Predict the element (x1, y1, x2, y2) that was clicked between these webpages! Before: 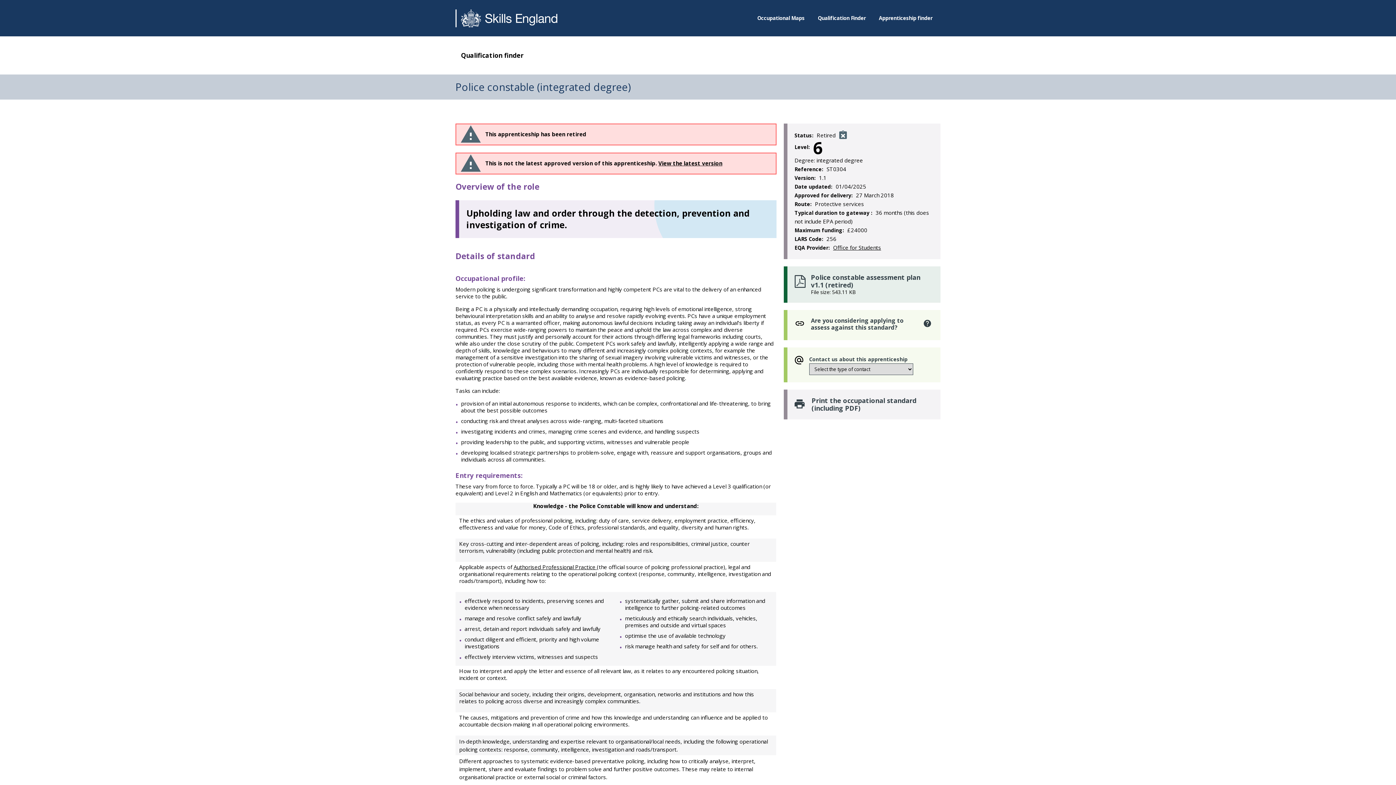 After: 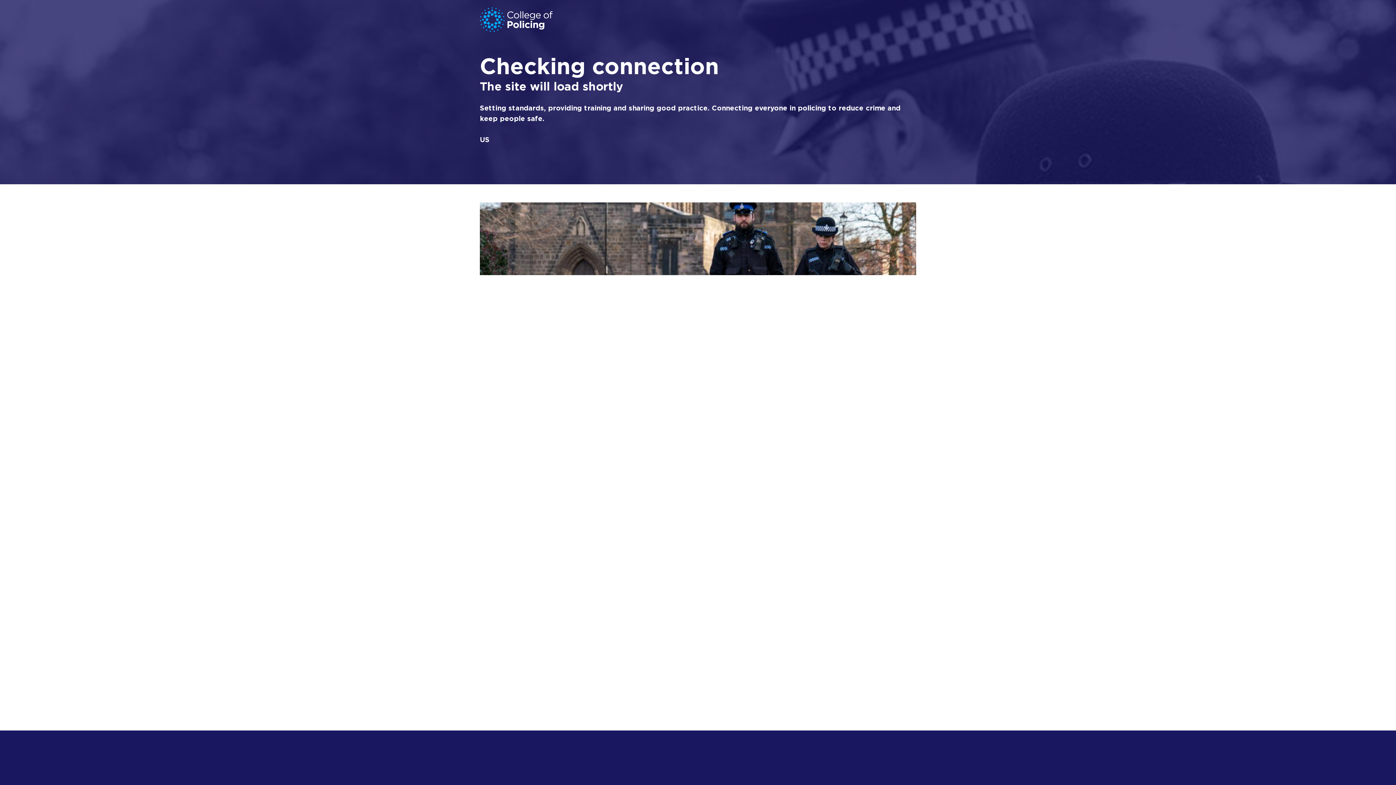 Action: bbox: (513, 563, 597, 570) label: Authorised Professional Practice 